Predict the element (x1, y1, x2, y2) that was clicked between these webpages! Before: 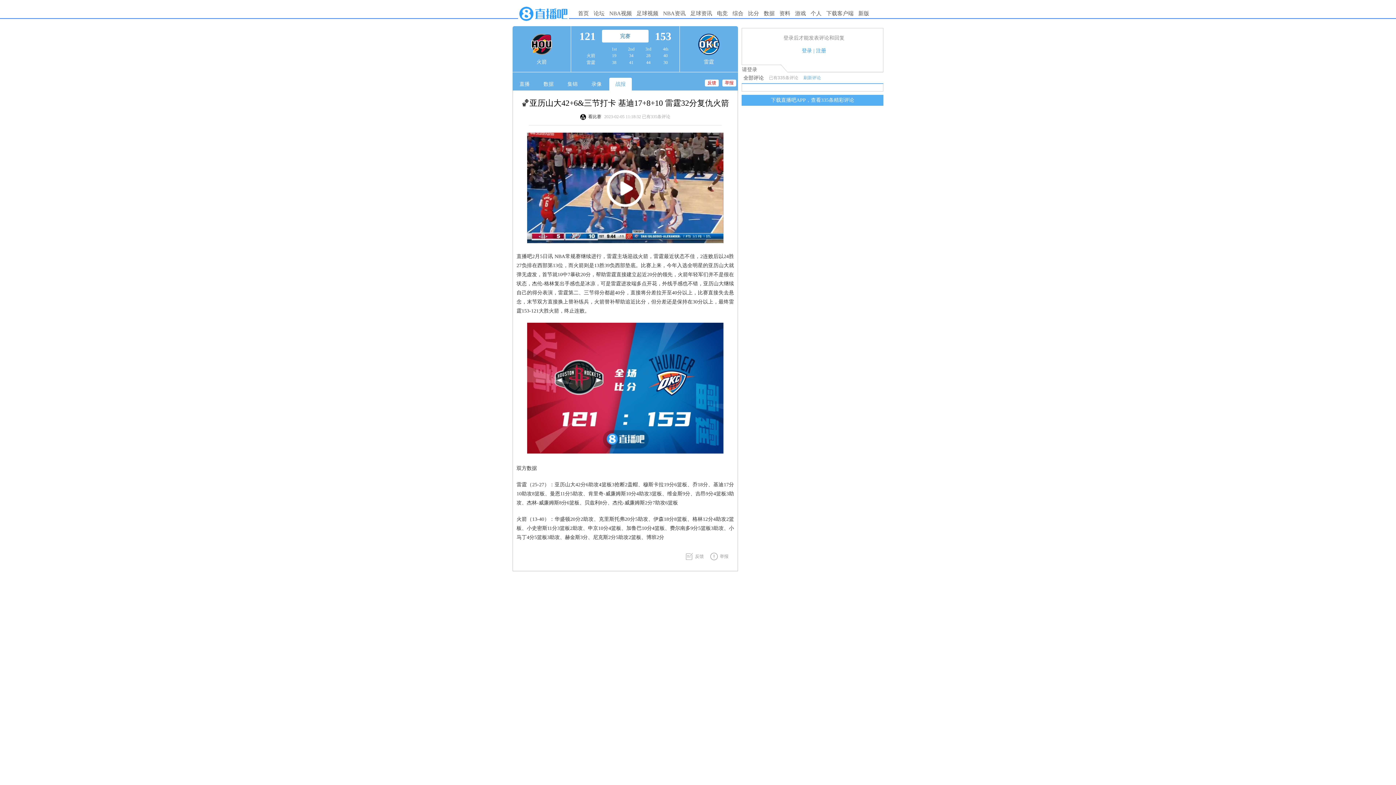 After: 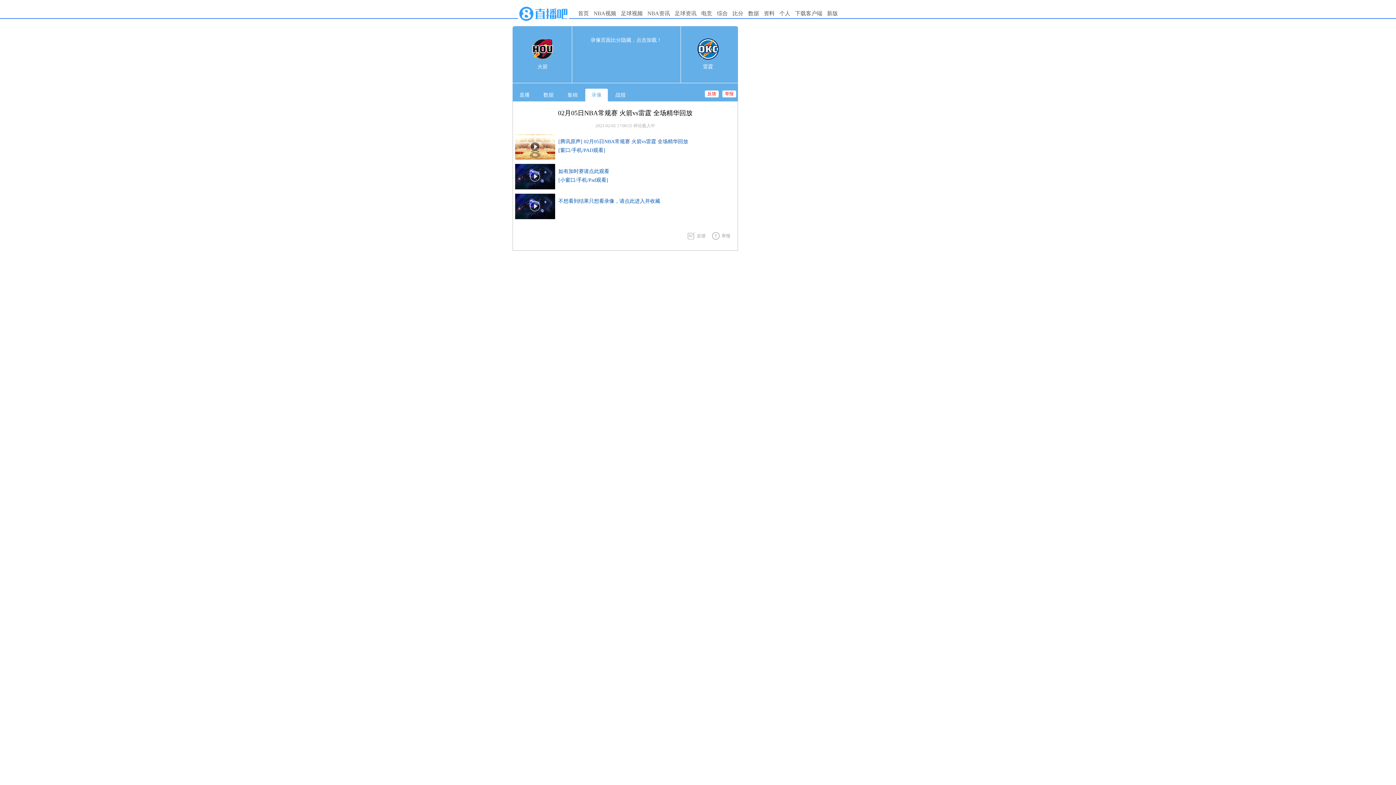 Action: bbox: (585, 77, 608, 90) label: 录像